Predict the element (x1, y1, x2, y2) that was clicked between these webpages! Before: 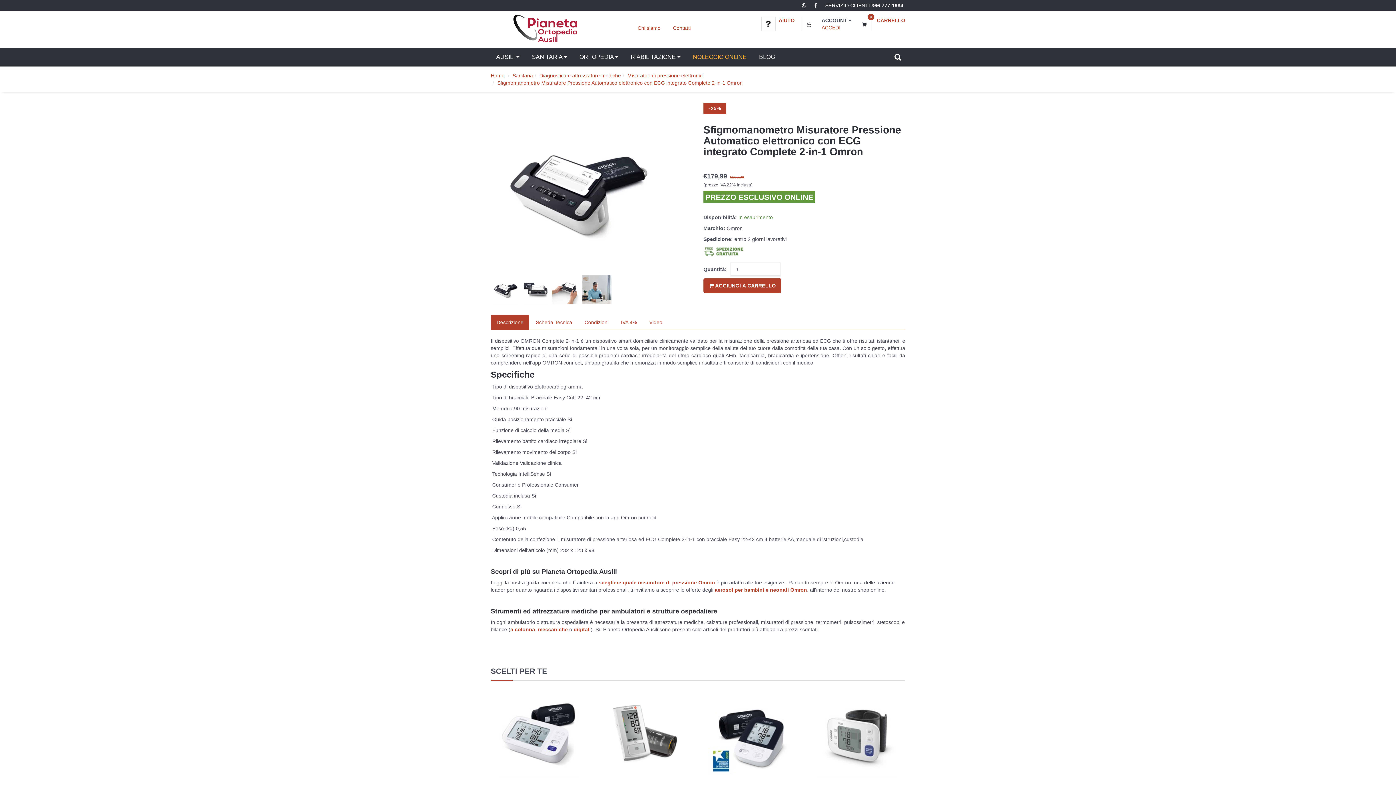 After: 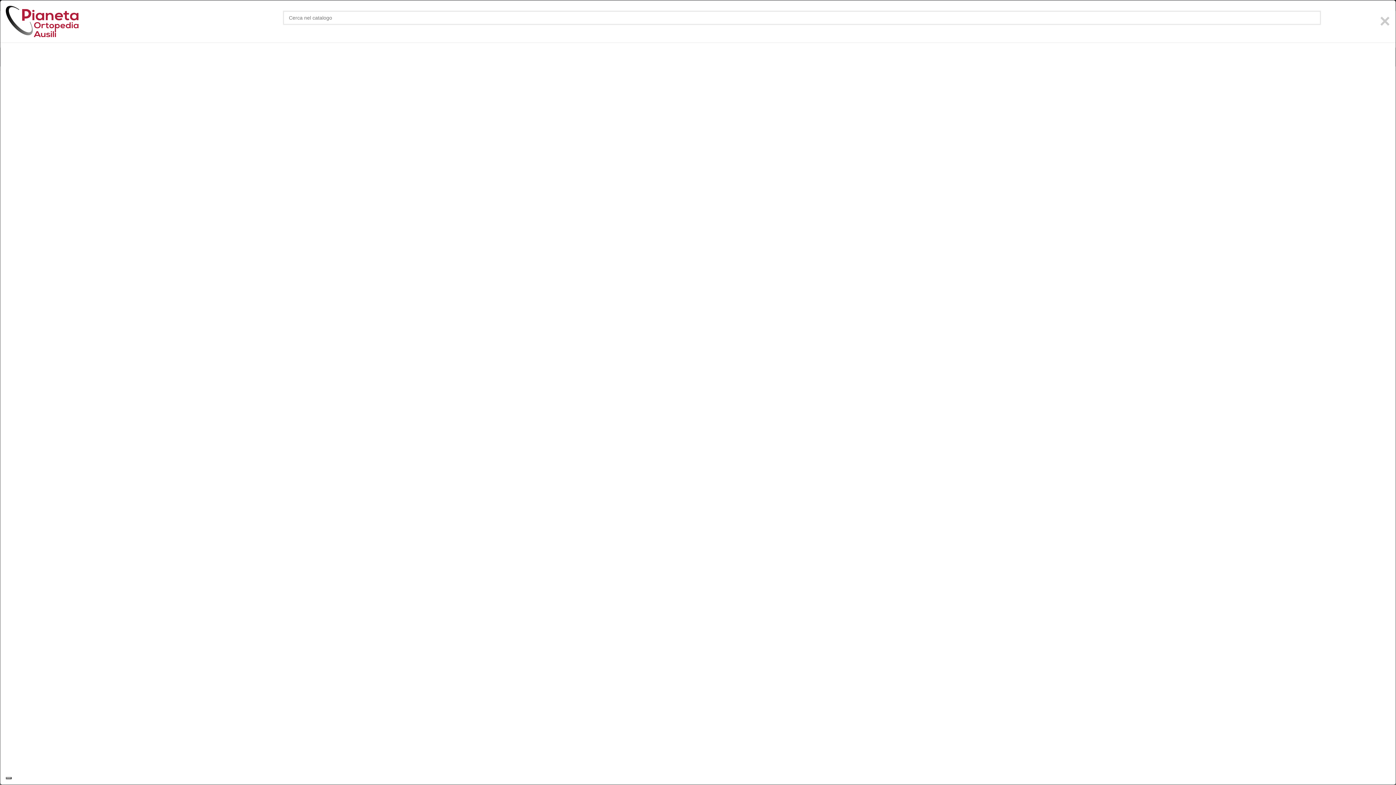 Action: bbox: (890, 51, 905, 62)